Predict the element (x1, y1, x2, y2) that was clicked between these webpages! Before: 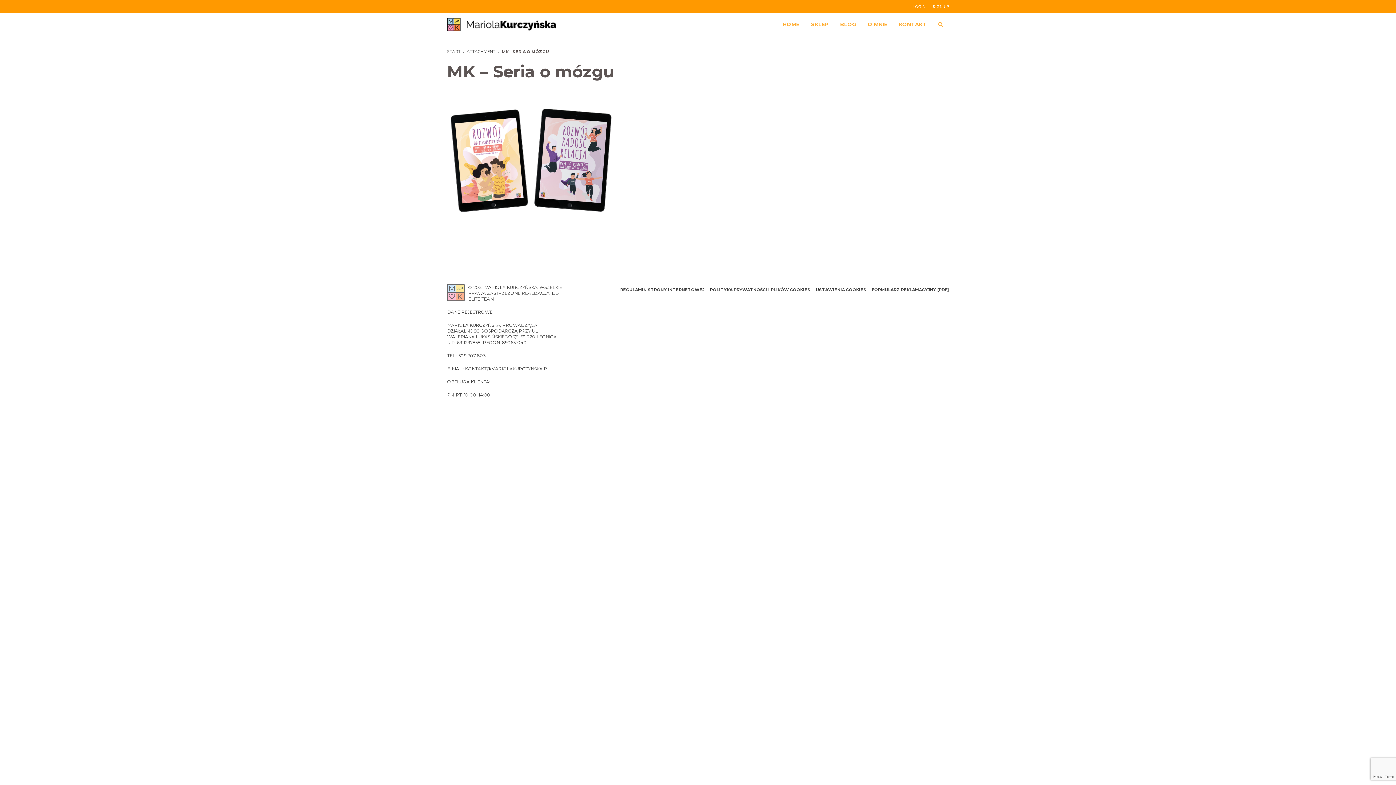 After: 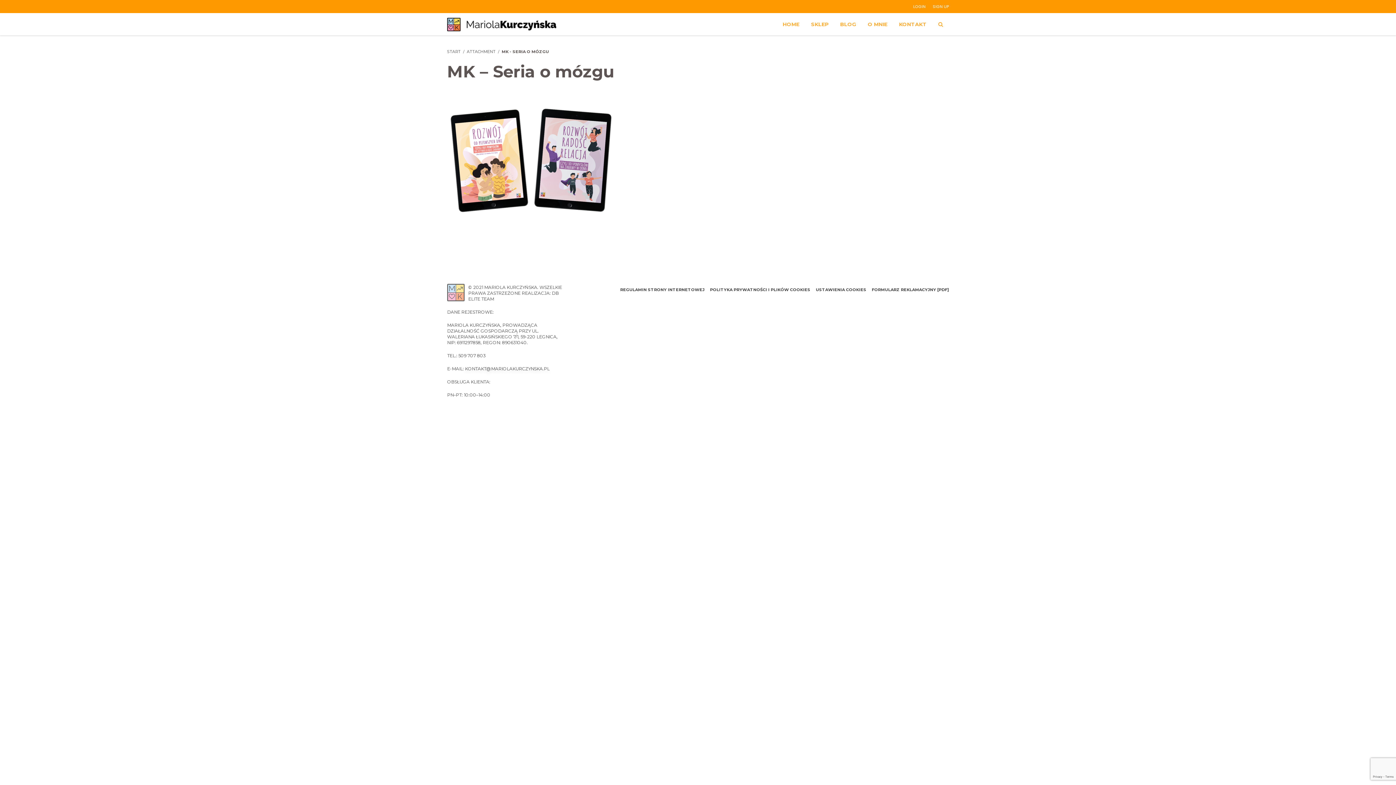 Action: label: KONTAKT@MARIOLAKURCZYNSKA.PL bbox: (465, 366, 549, 371)